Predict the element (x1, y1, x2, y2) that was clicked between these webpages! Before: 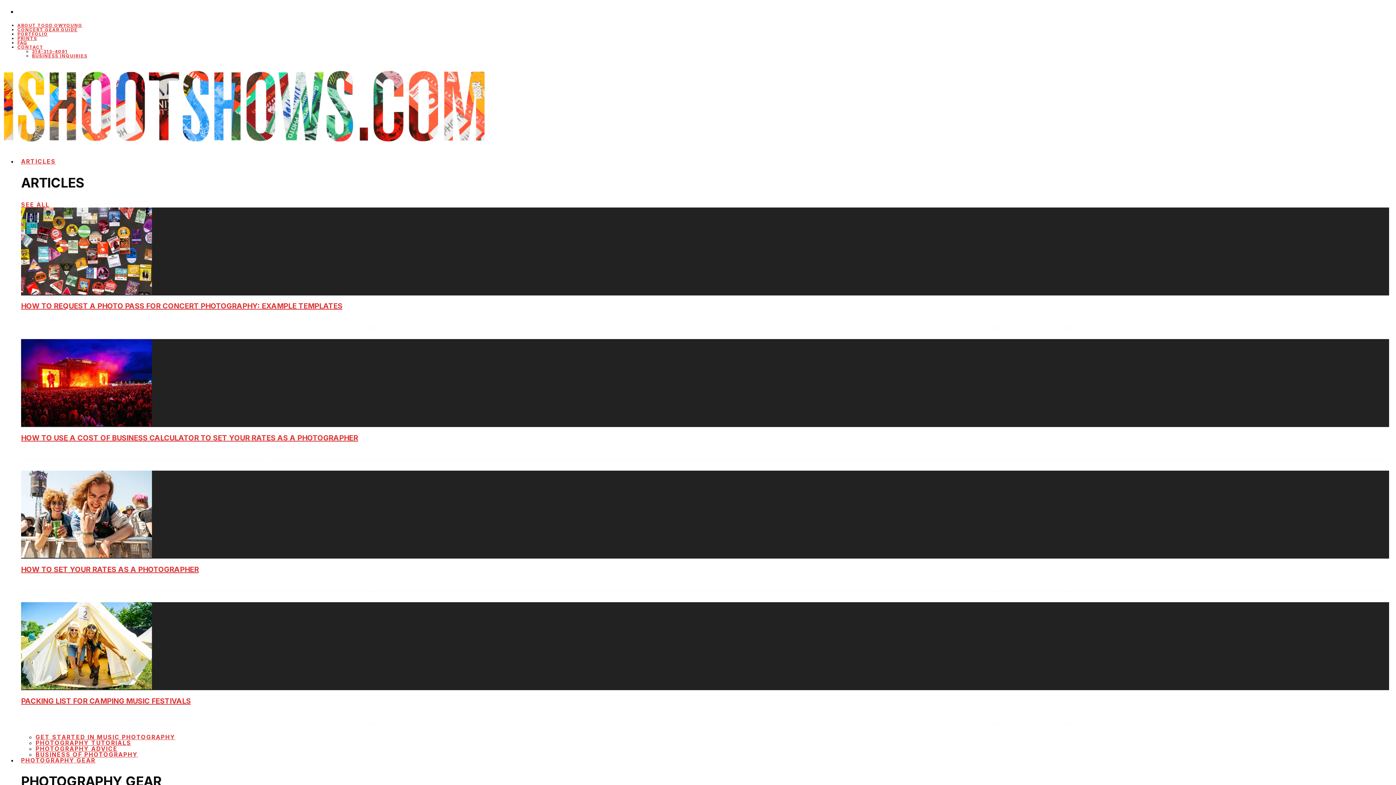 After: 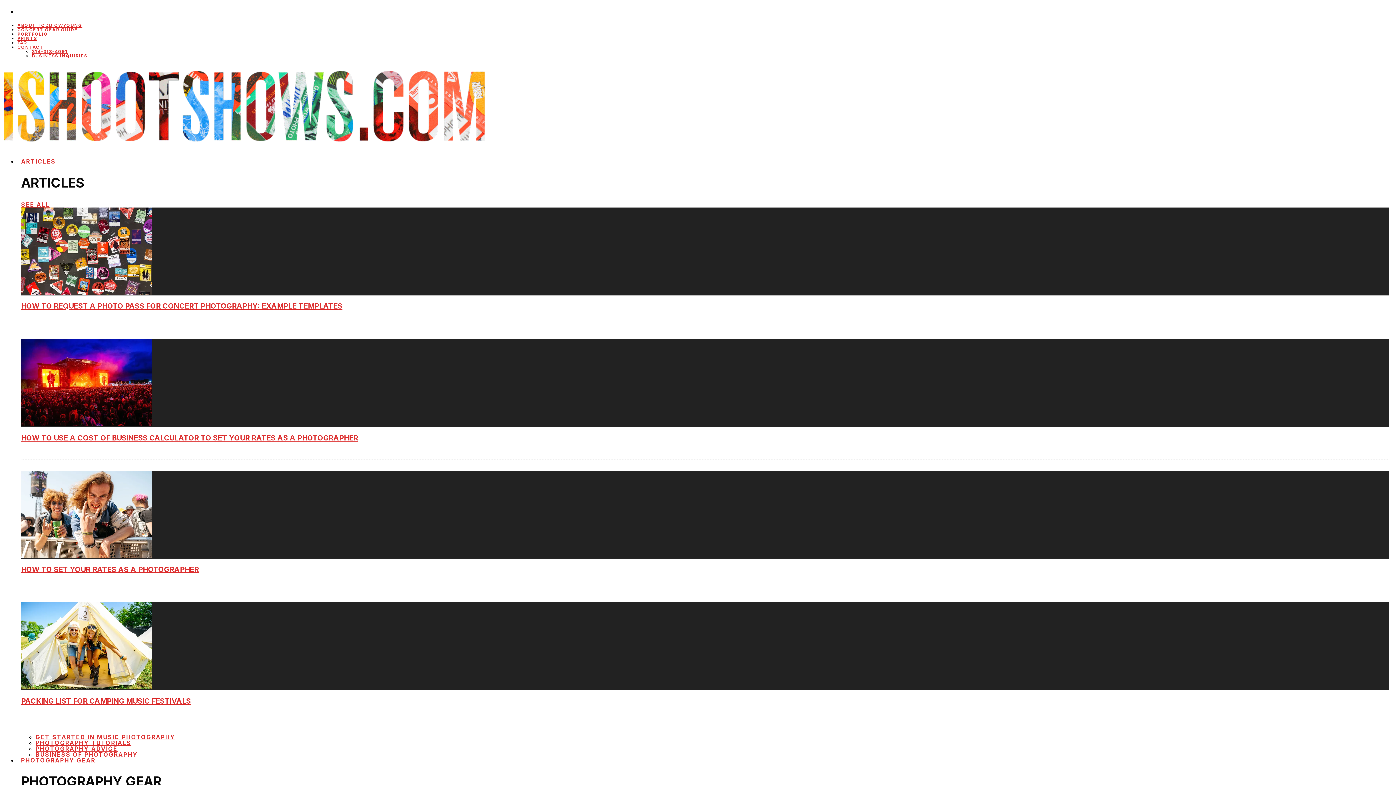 Action: bbox: (32, 48, 67, 54) label: 314-313-4091